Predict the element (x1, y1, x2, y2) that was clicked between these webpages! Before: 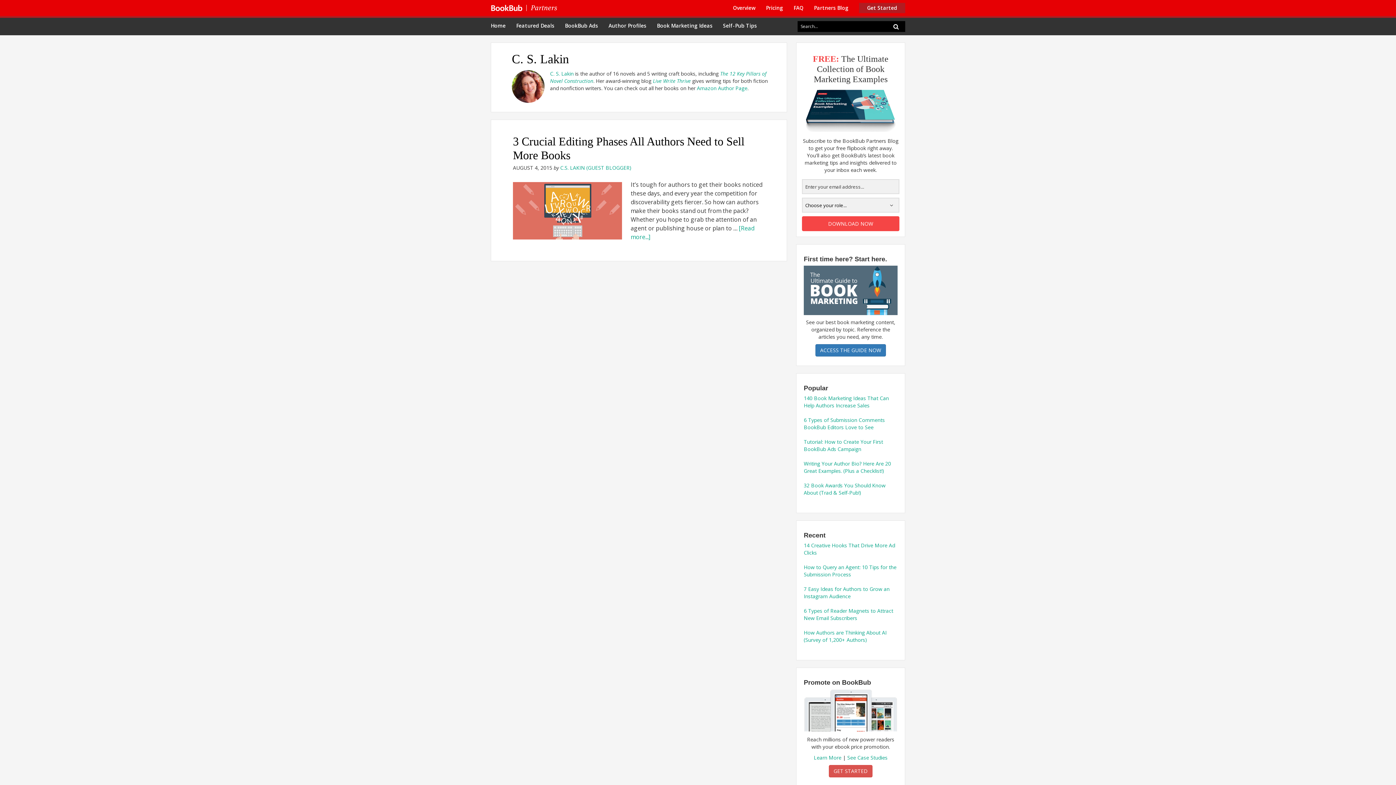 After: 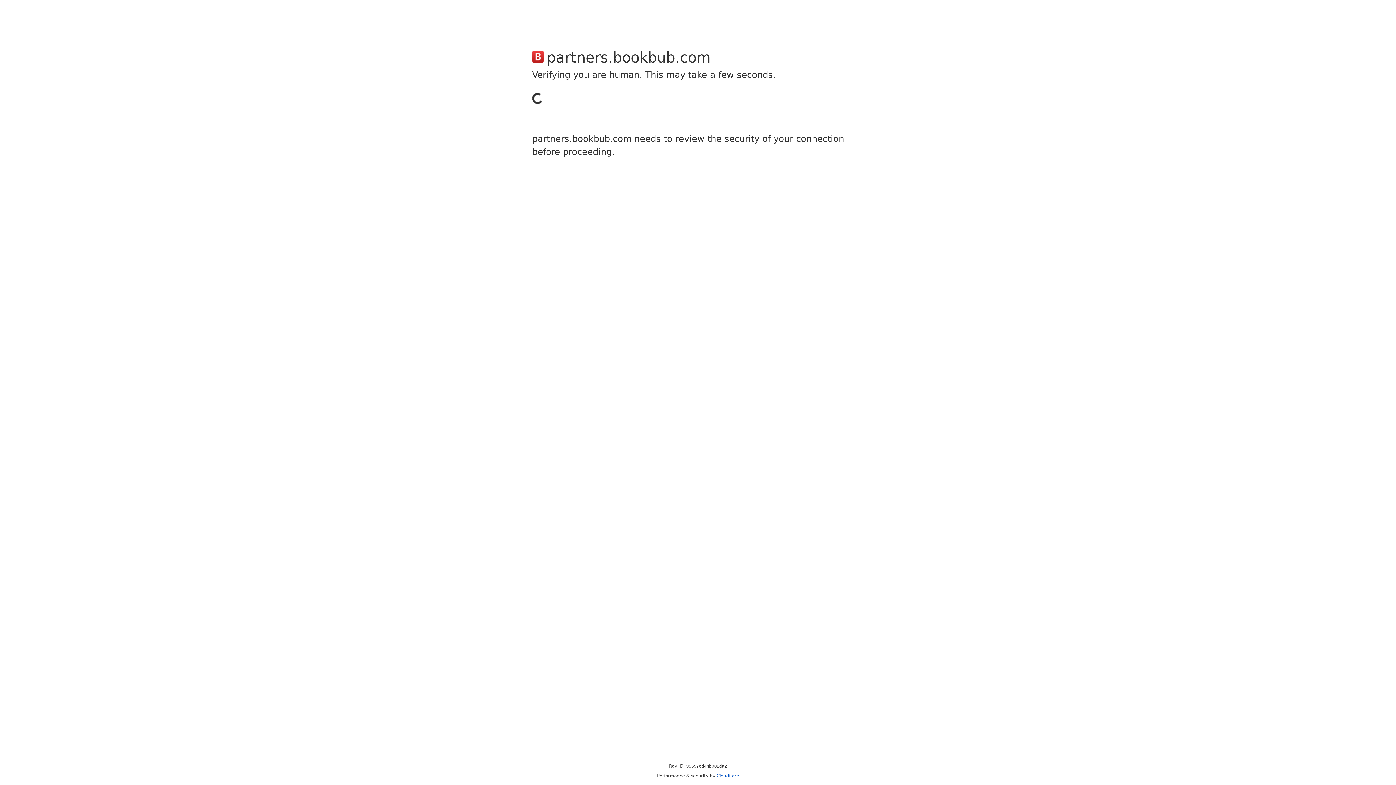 Action: label: Get Started bbox: (859, 2, 905, 13)